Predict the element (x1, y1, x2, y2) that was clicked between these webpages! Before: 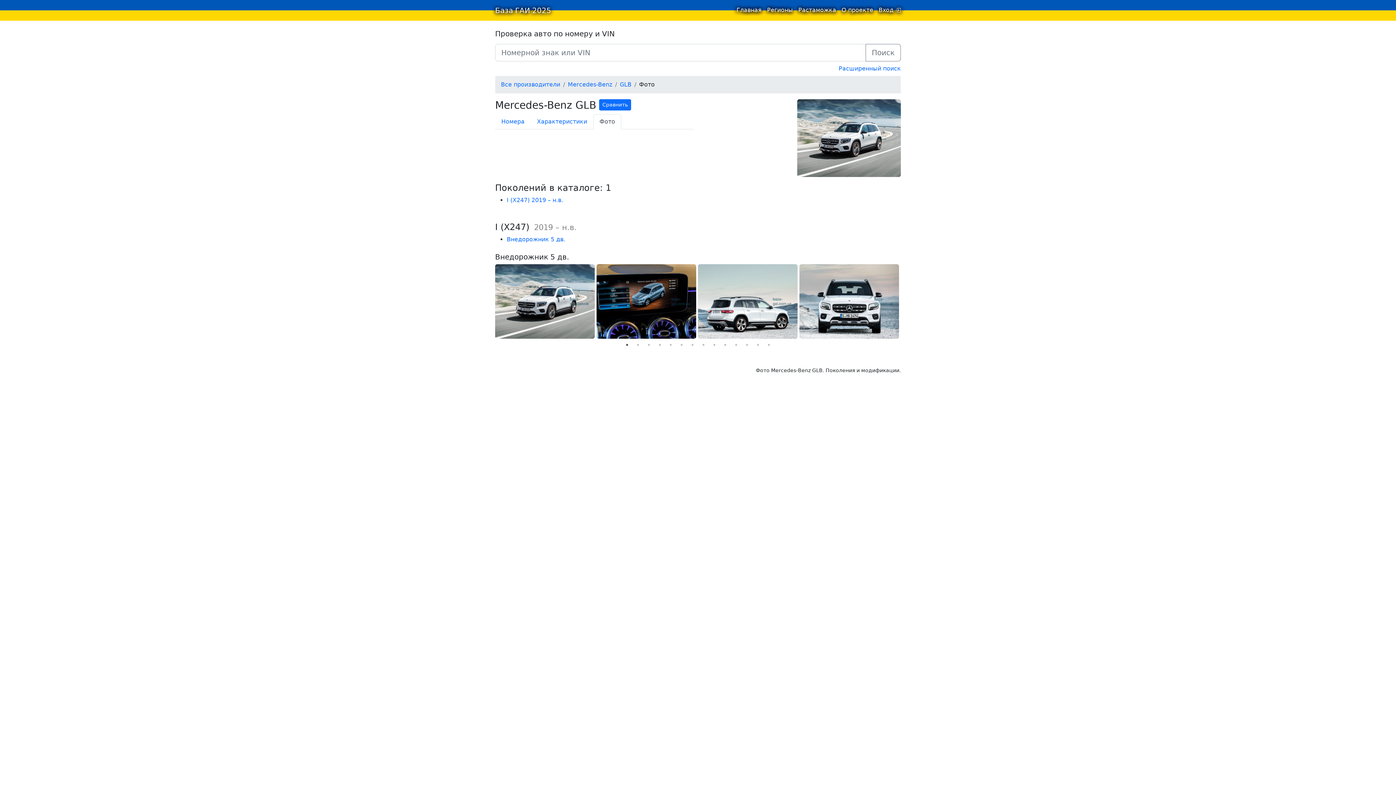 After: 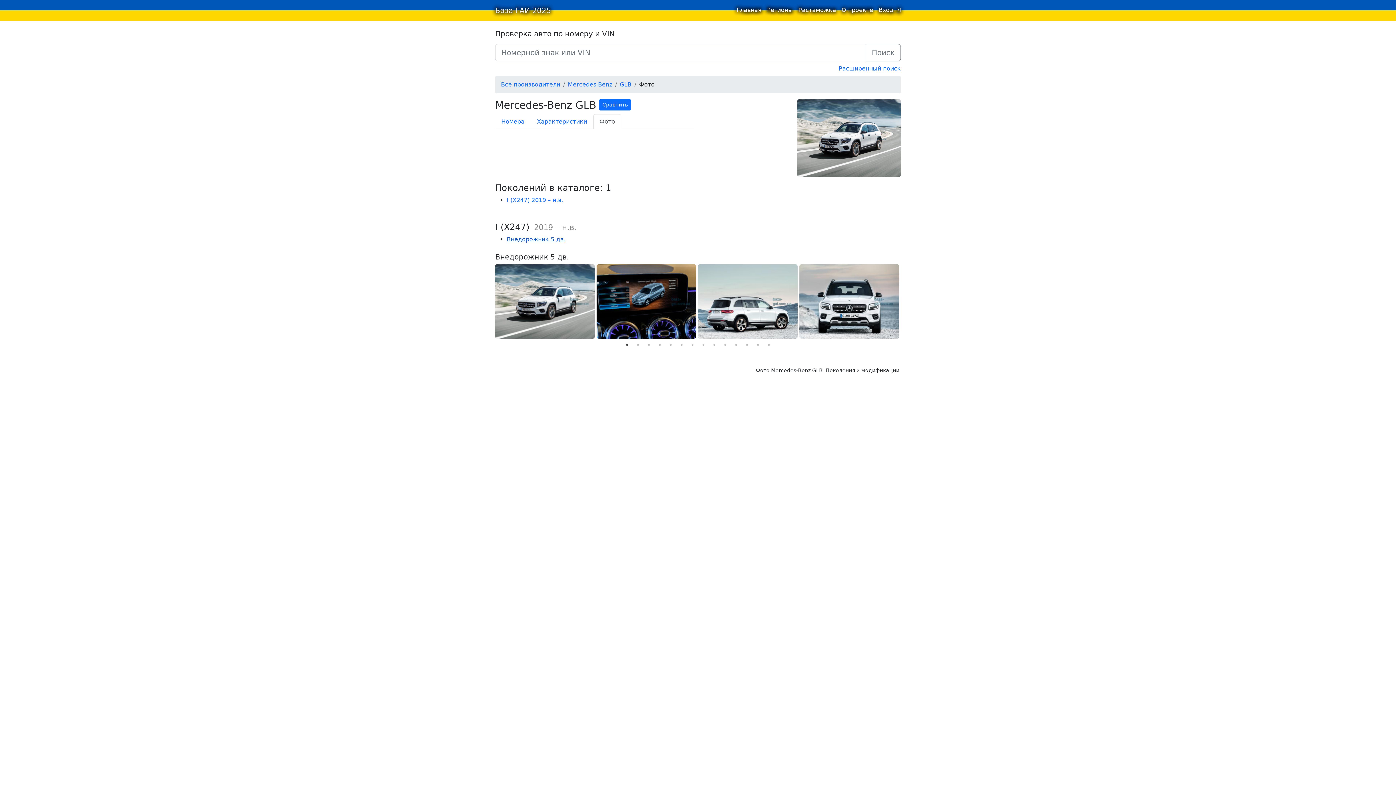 Action: label: Внедорожник 5 дв. bbox: (506, 235, 565, 242)